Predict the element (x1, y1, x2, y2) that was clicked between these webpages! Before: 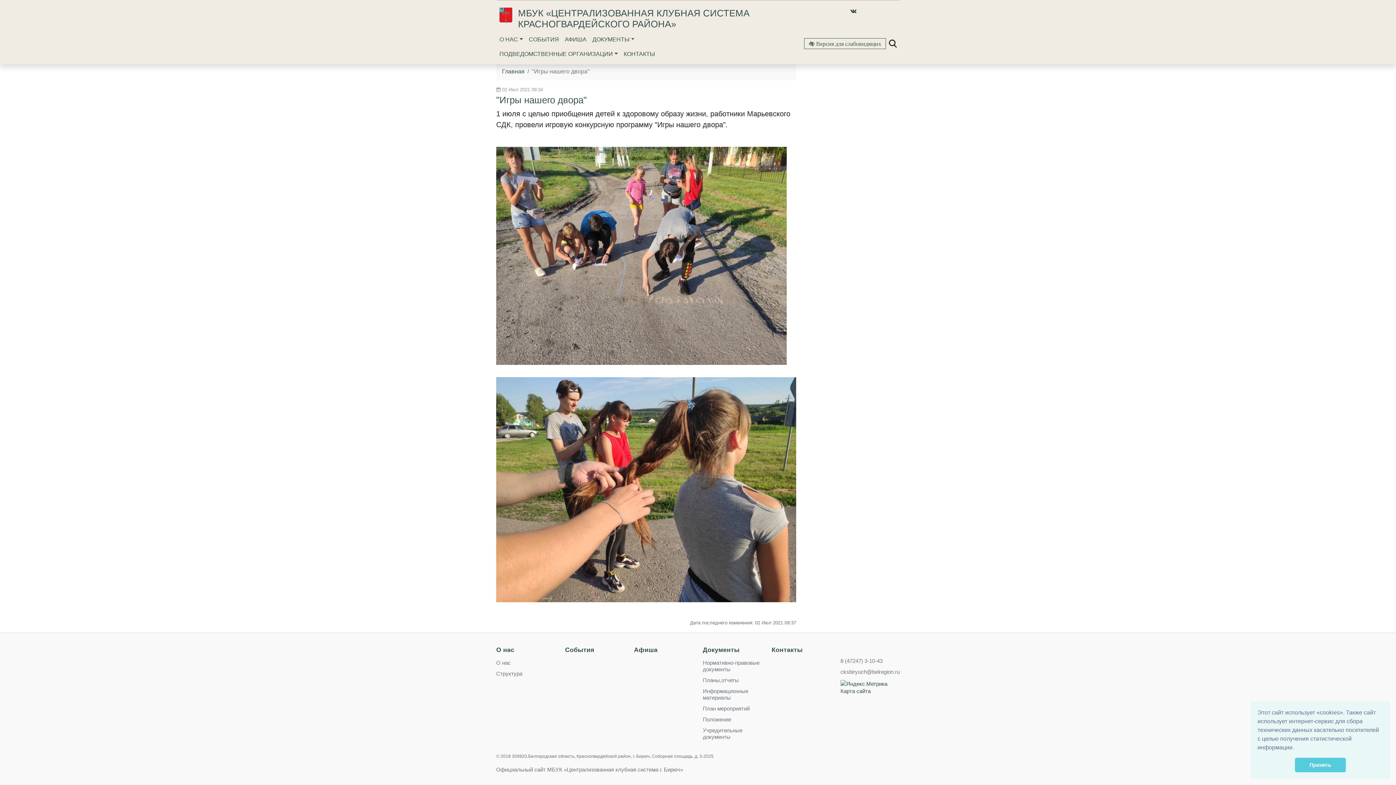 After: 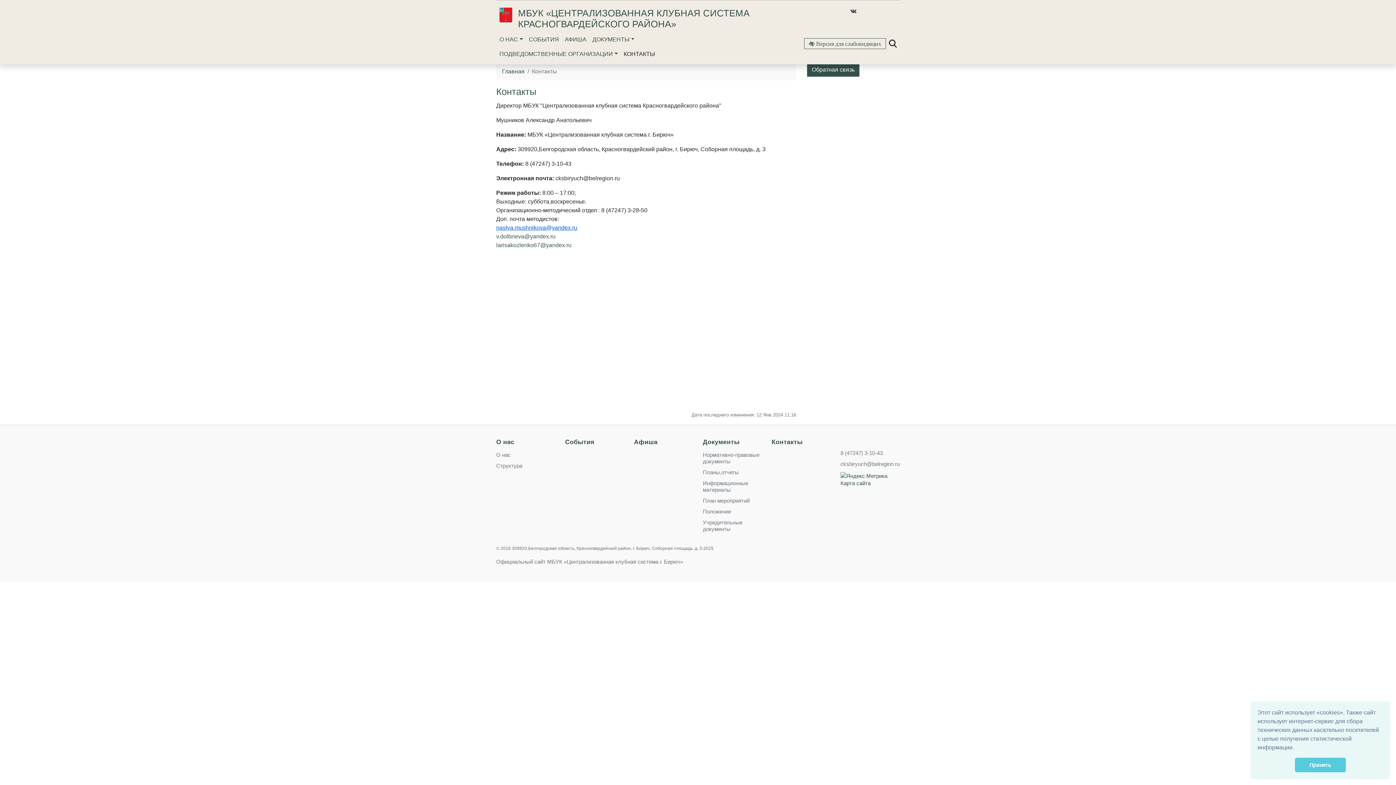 Action: label: КОНТАКТЫ bbox: (620, 46, 658, 61)